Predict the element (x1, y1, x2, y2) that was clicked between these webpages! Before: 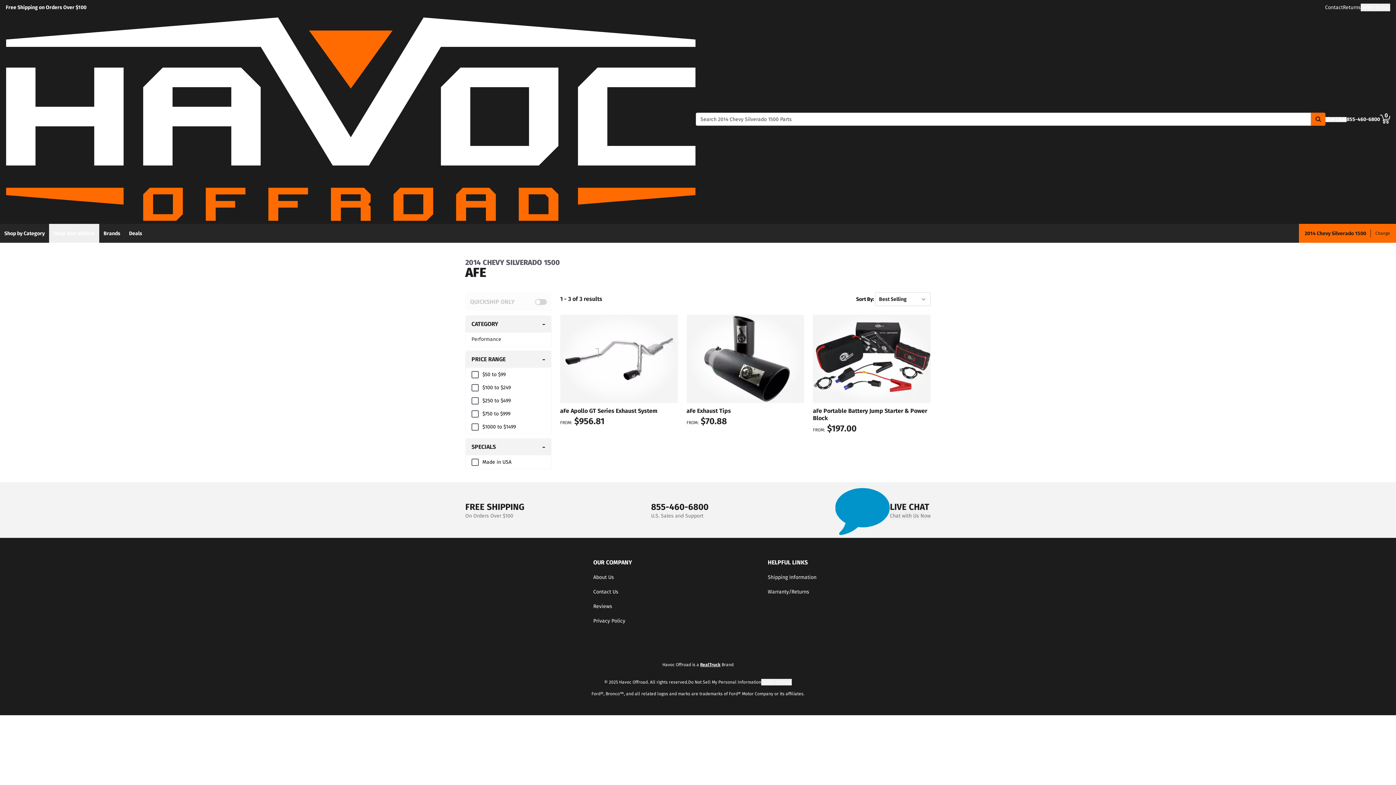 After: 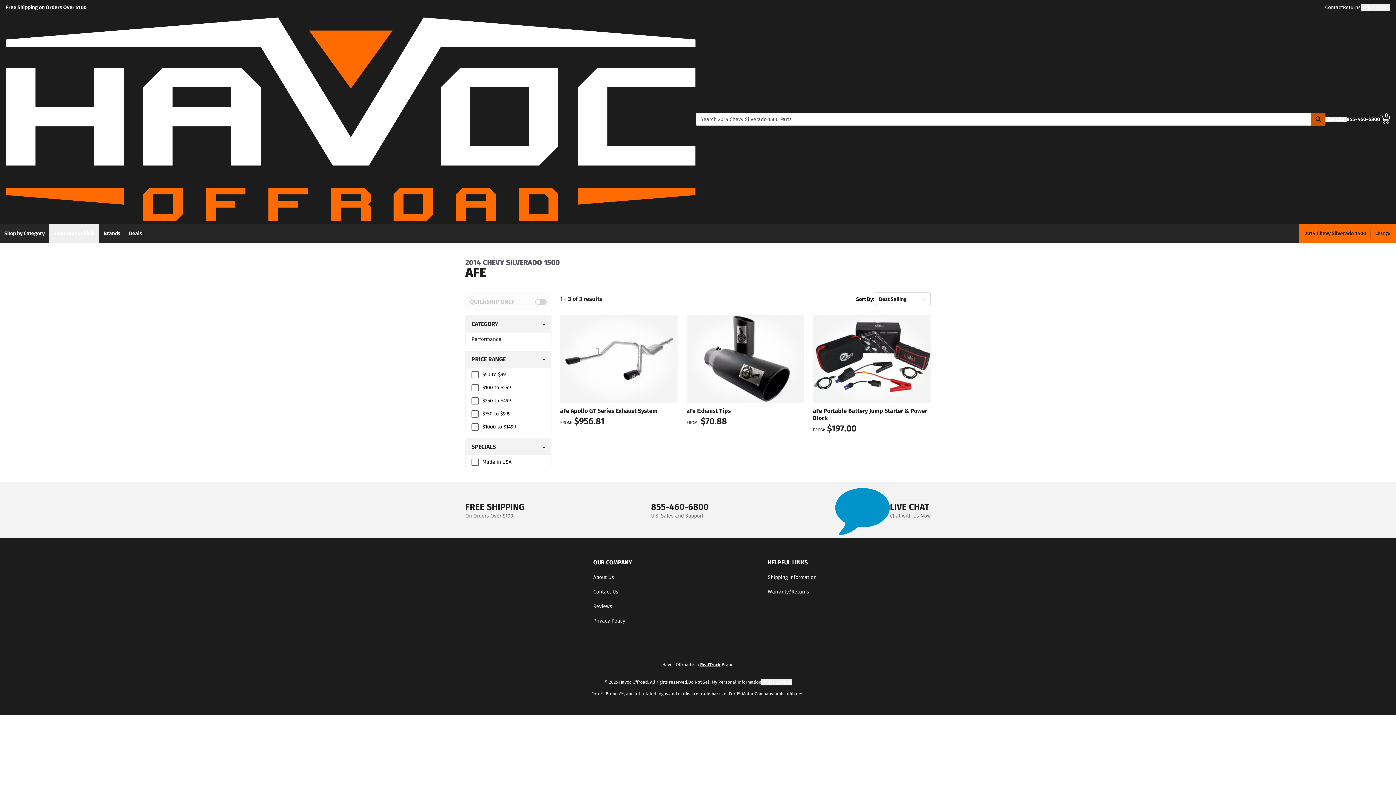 Action: bbox: (1311, 112, 1325, 125)